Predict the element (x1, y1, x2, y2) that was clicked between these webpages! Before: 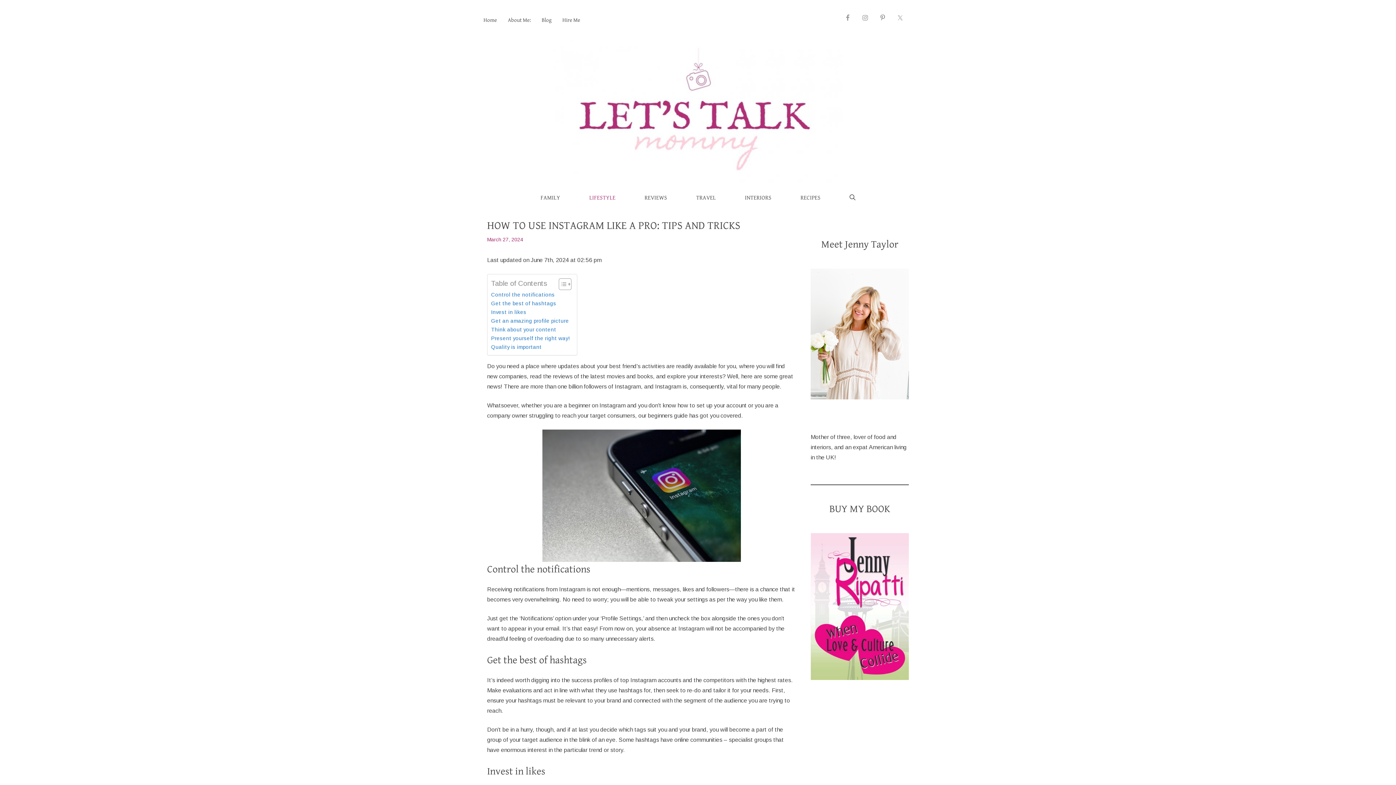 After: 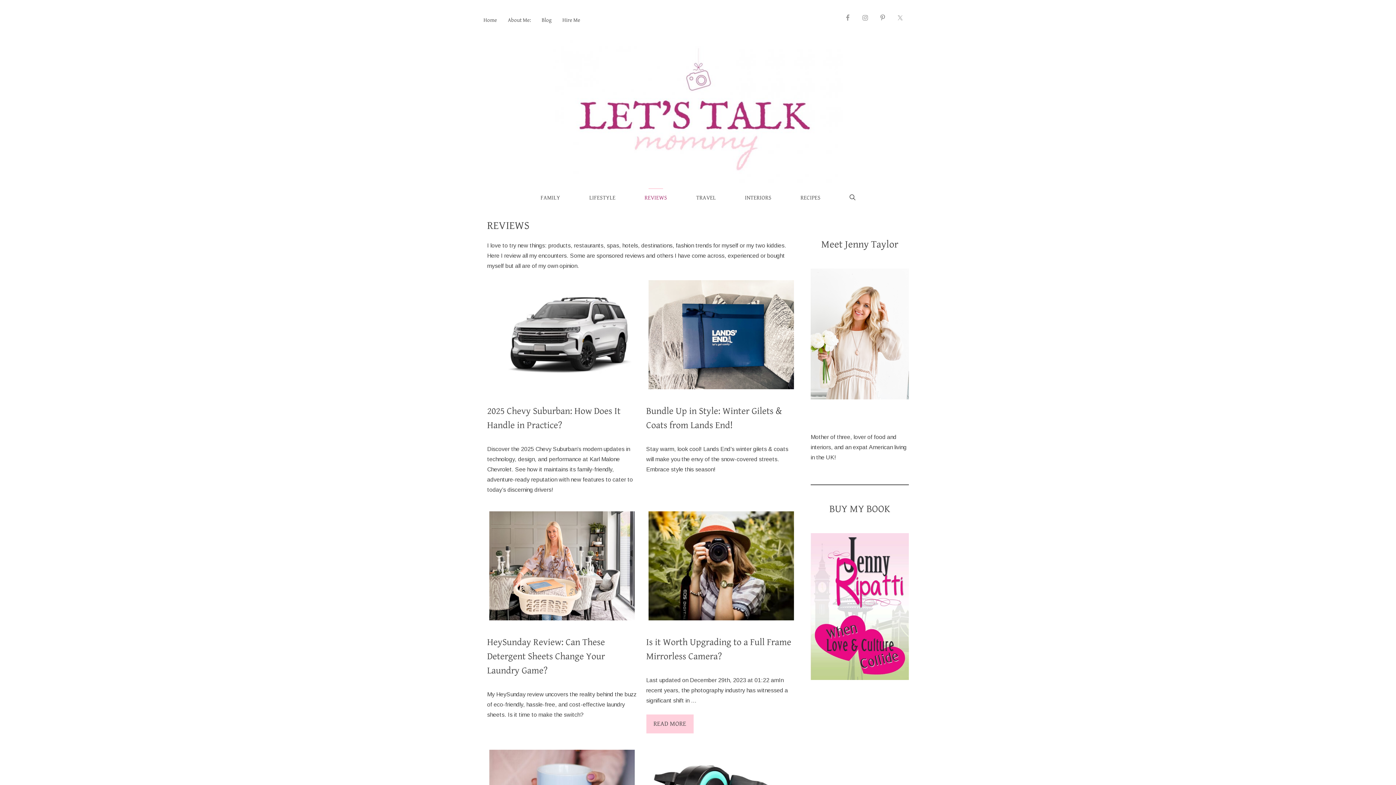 Action: bbox: (630, 185, 681, 210) label: REVIEWS